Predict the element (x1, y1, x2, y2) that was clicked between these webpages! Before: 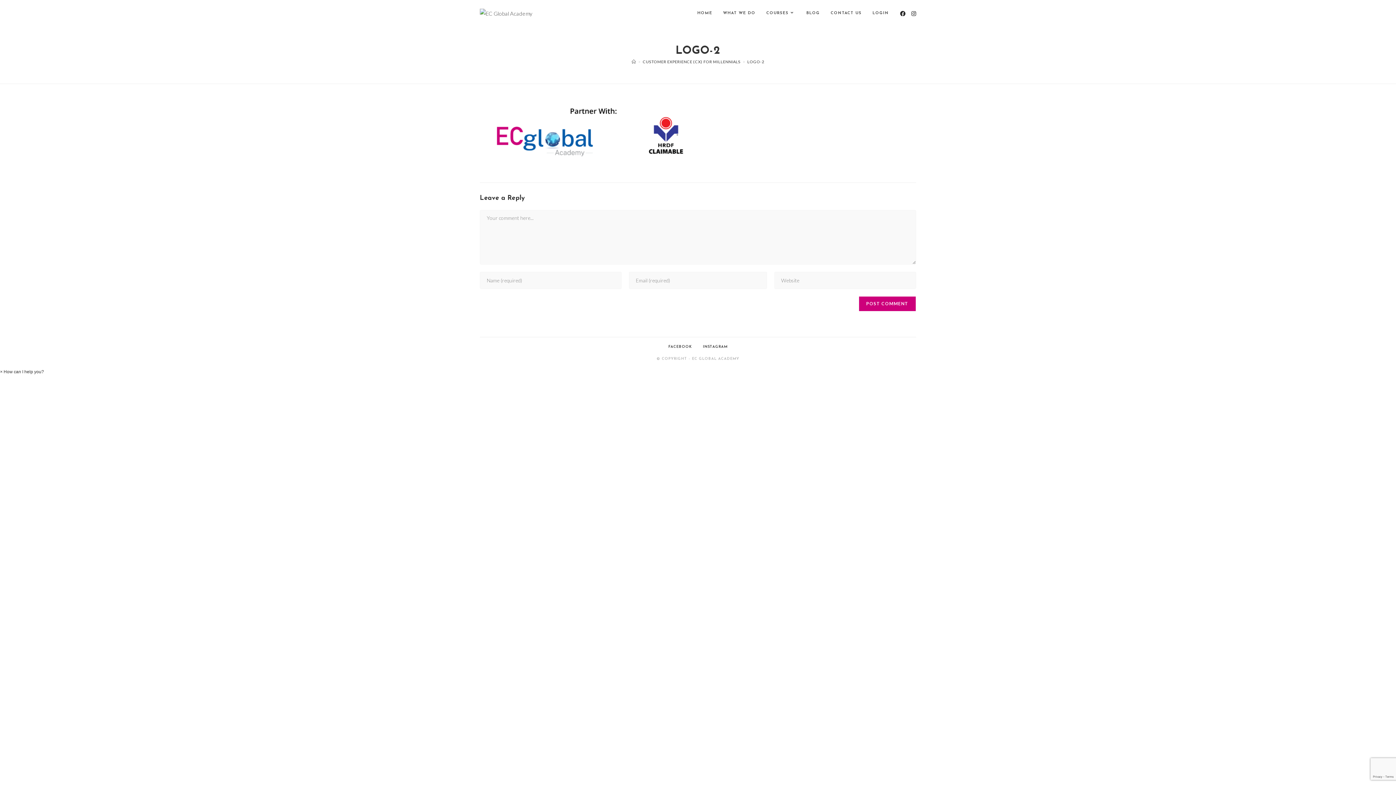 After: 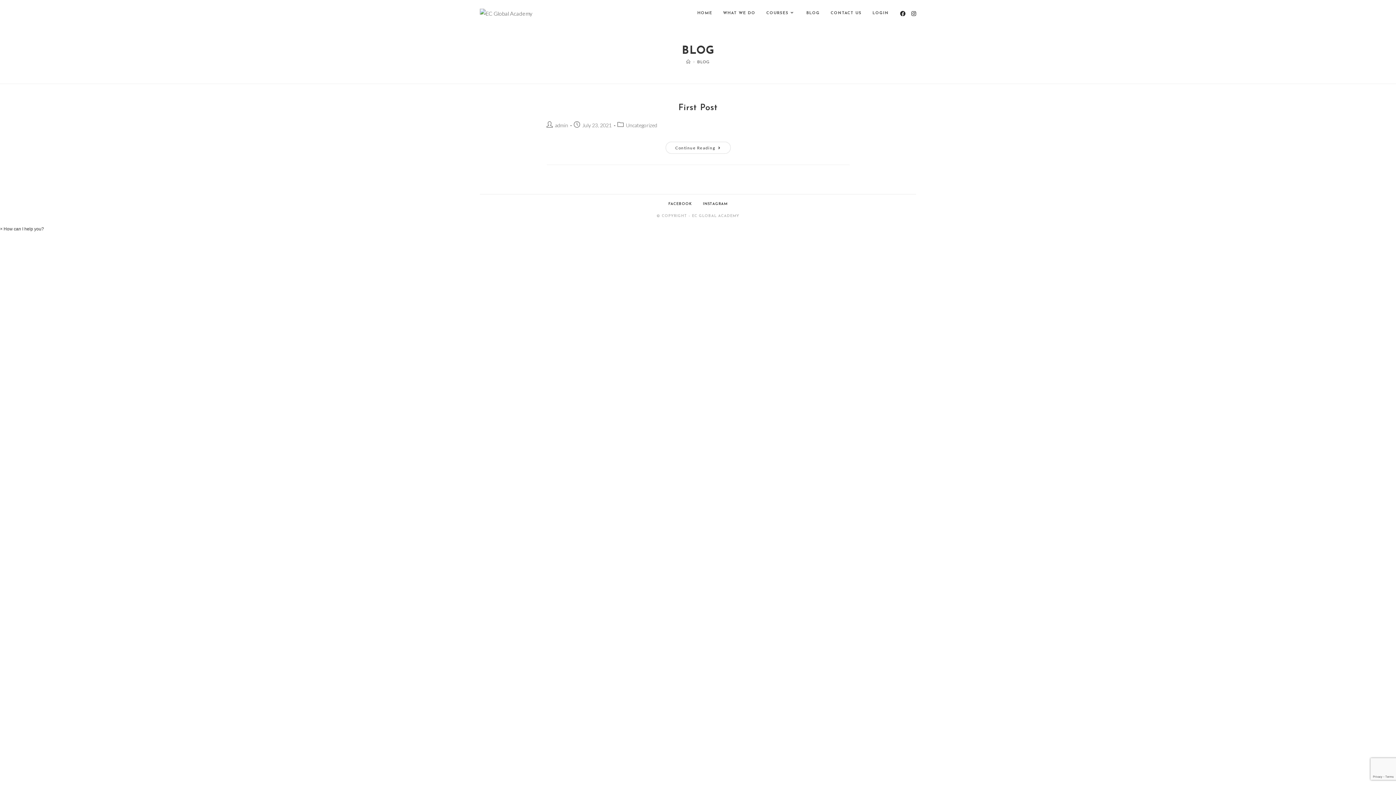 Action: bbox: (801, 0, 825, 26) label: BLOG